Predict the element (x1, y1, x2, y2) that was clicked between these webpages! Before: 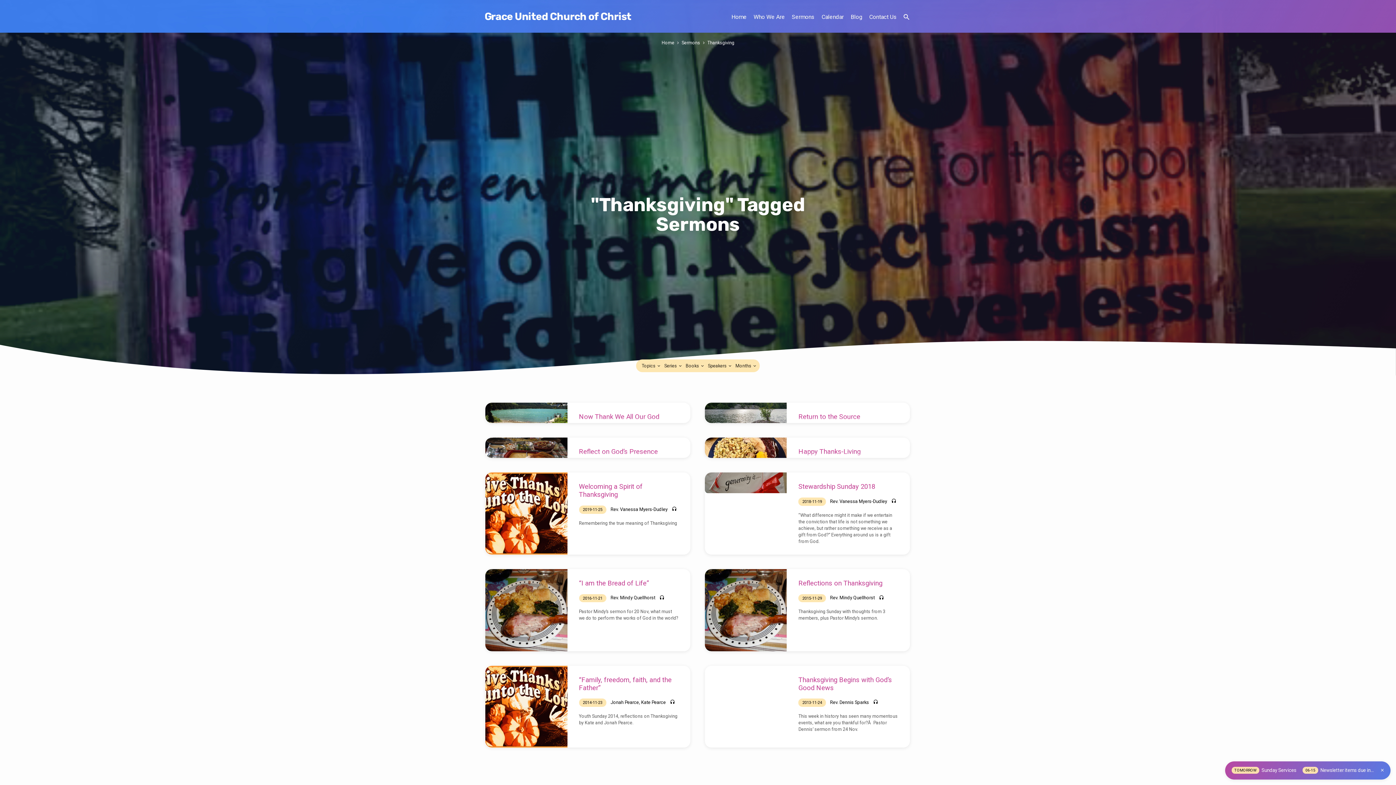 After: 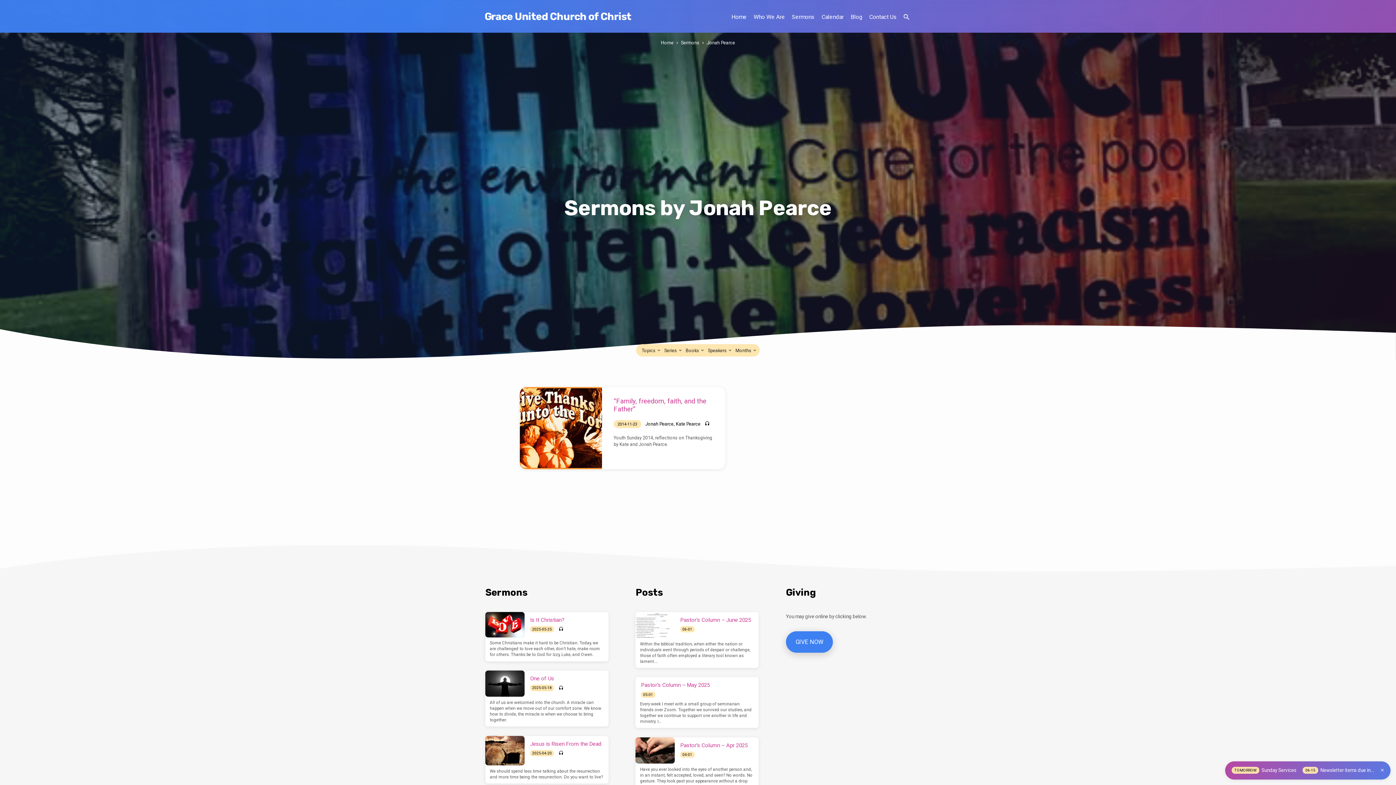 Action: label: Jonah Pearce bbox: (610, 699, 639, 705)